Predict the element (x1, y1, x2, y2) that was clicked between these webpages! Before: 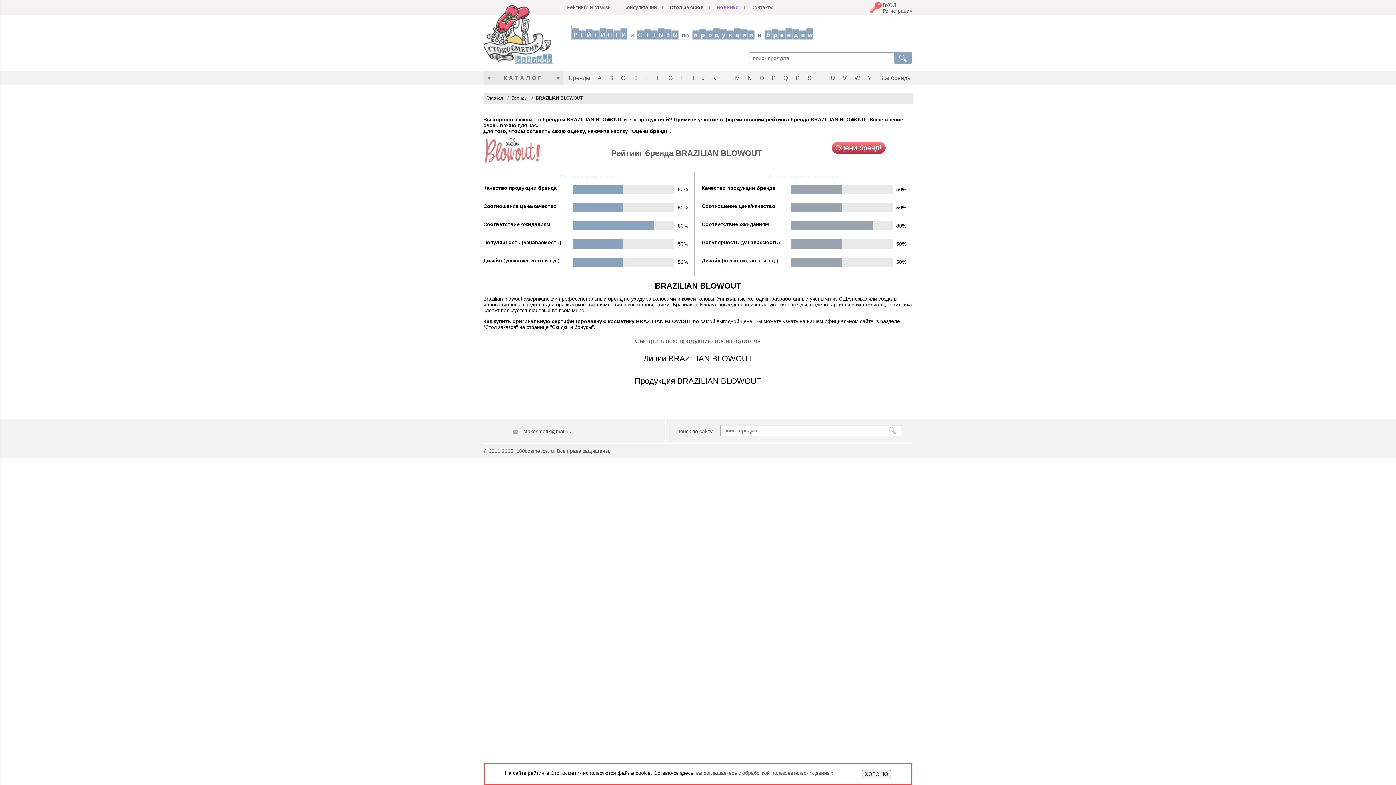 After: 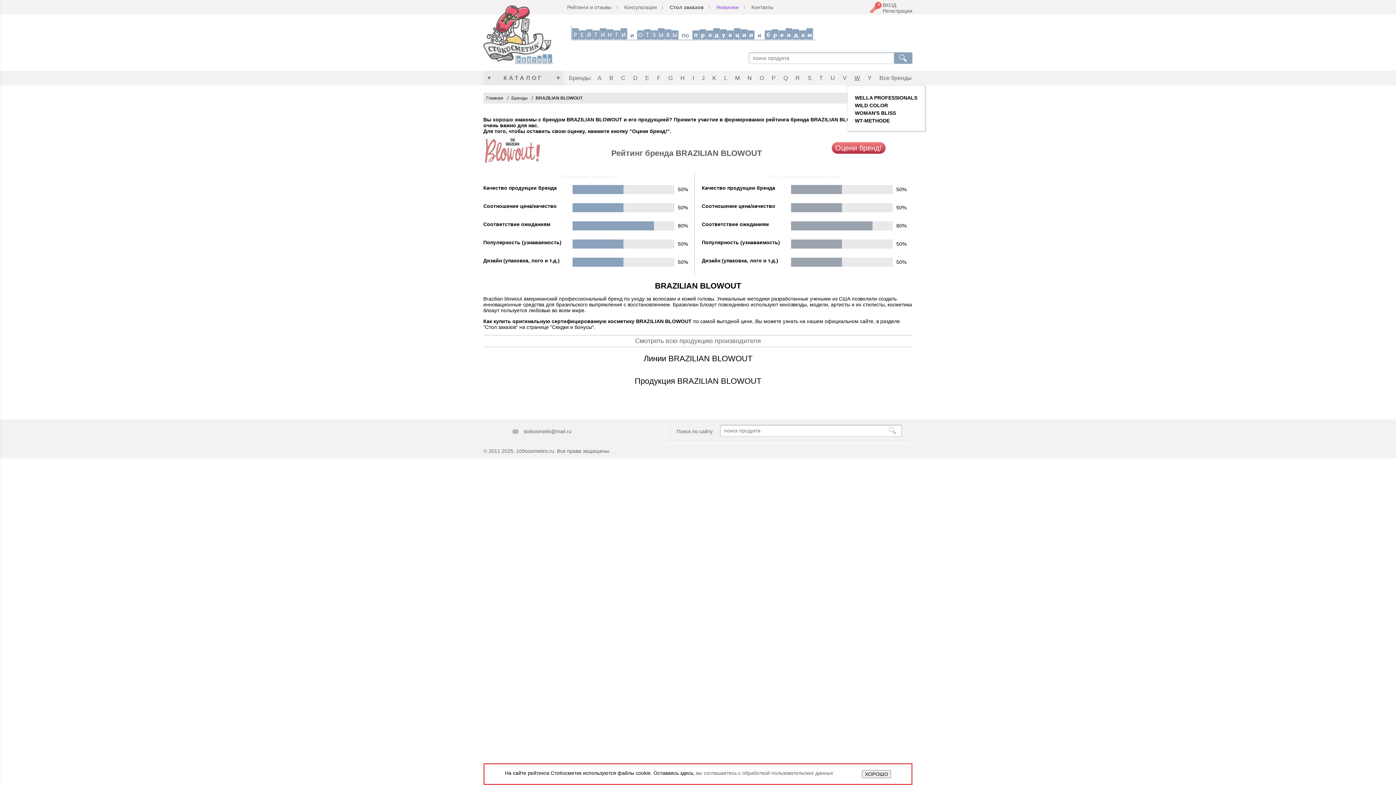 Action: bbox: (854, 74, 860, 81) label: W